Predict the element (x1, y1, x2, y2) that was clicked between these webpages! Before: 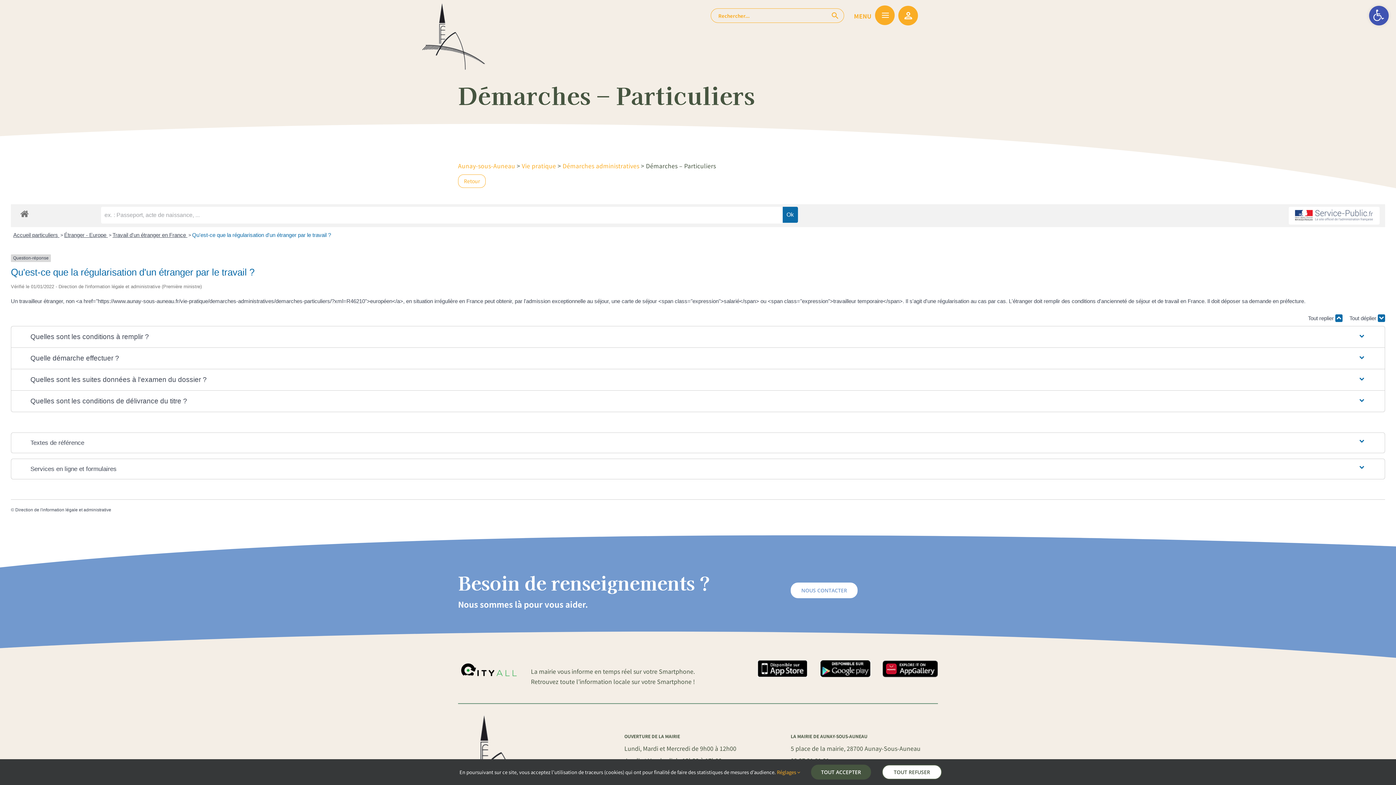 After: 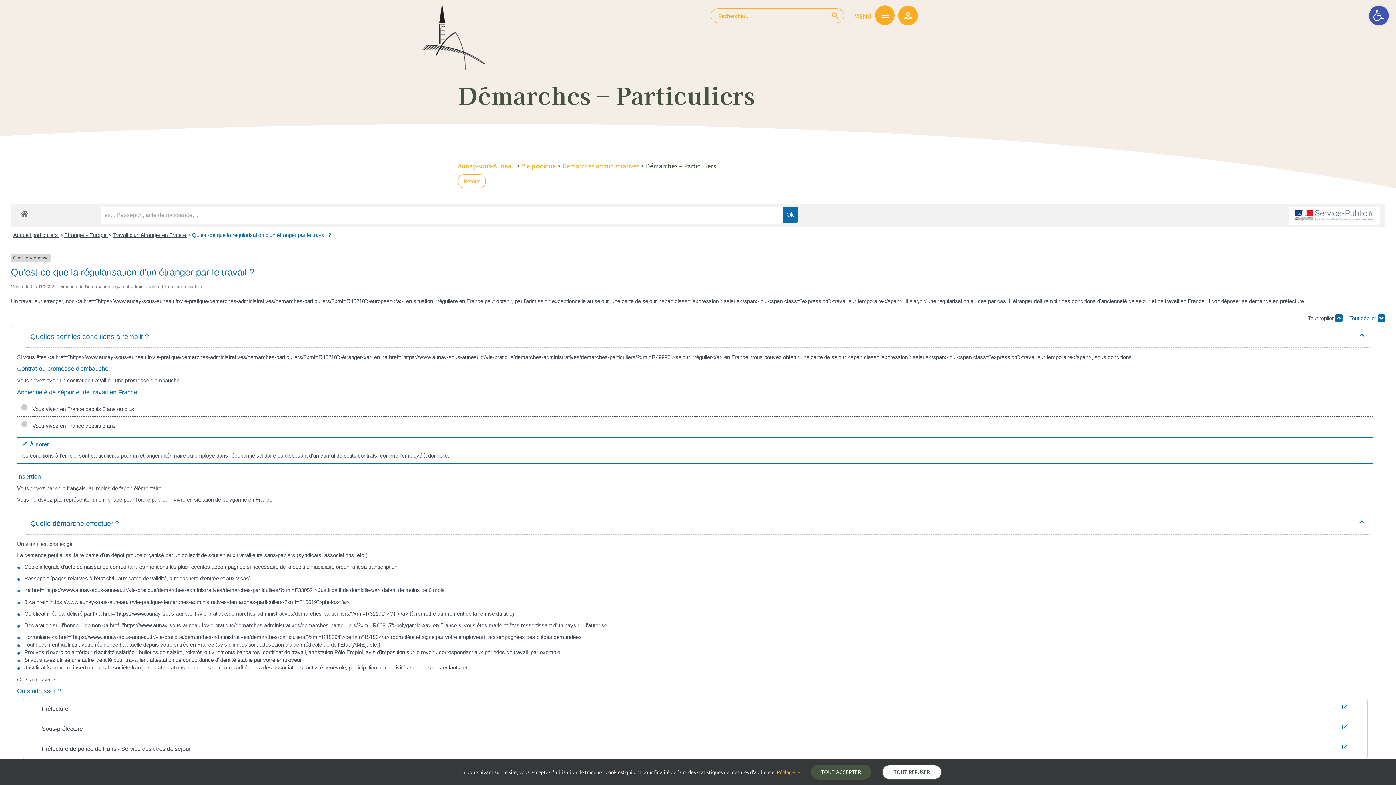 Action: bbox: (1349, 314, 1385, 322) label: Tout déplier 